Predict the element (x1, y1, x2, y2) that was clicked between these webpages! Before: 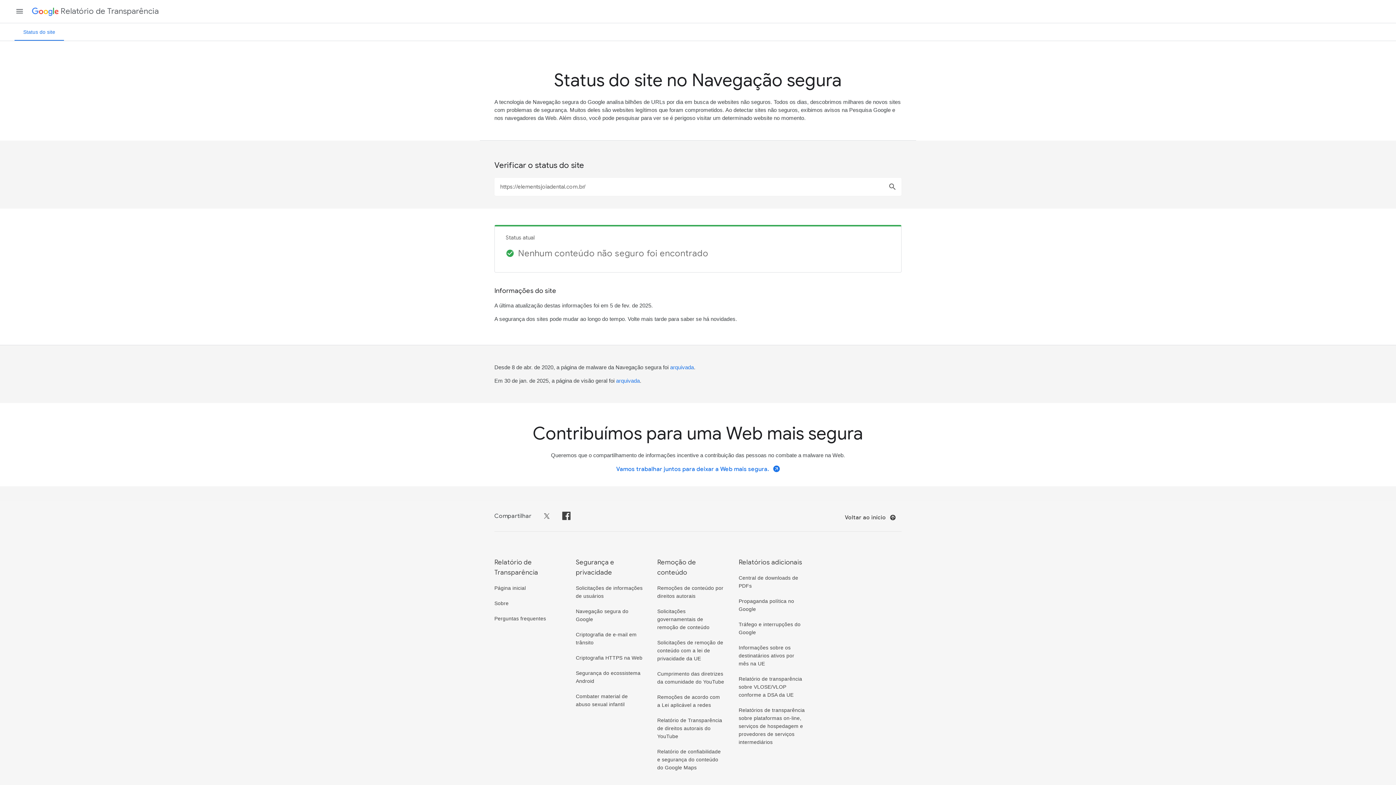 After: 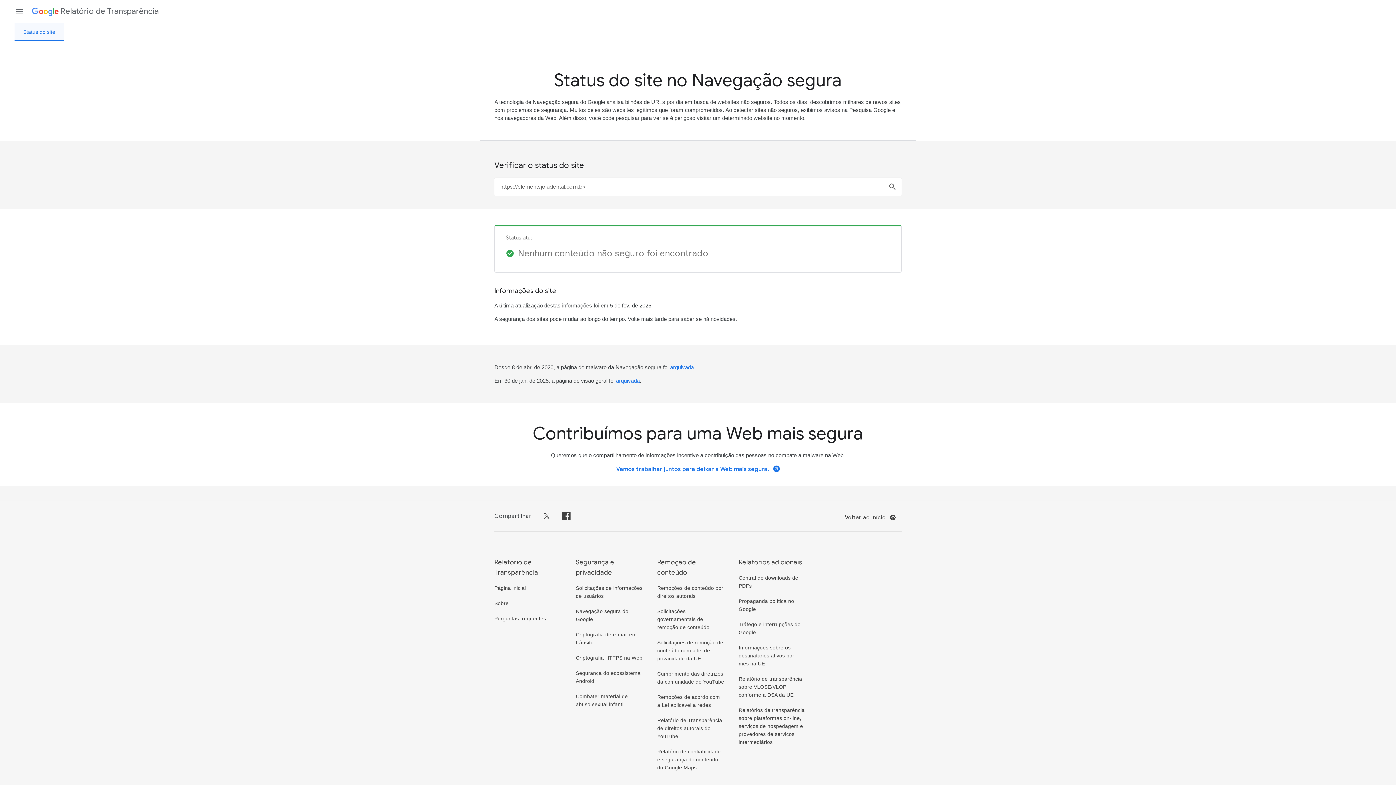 Action: label: Status do site bbox: (14, 23, 63, 40)